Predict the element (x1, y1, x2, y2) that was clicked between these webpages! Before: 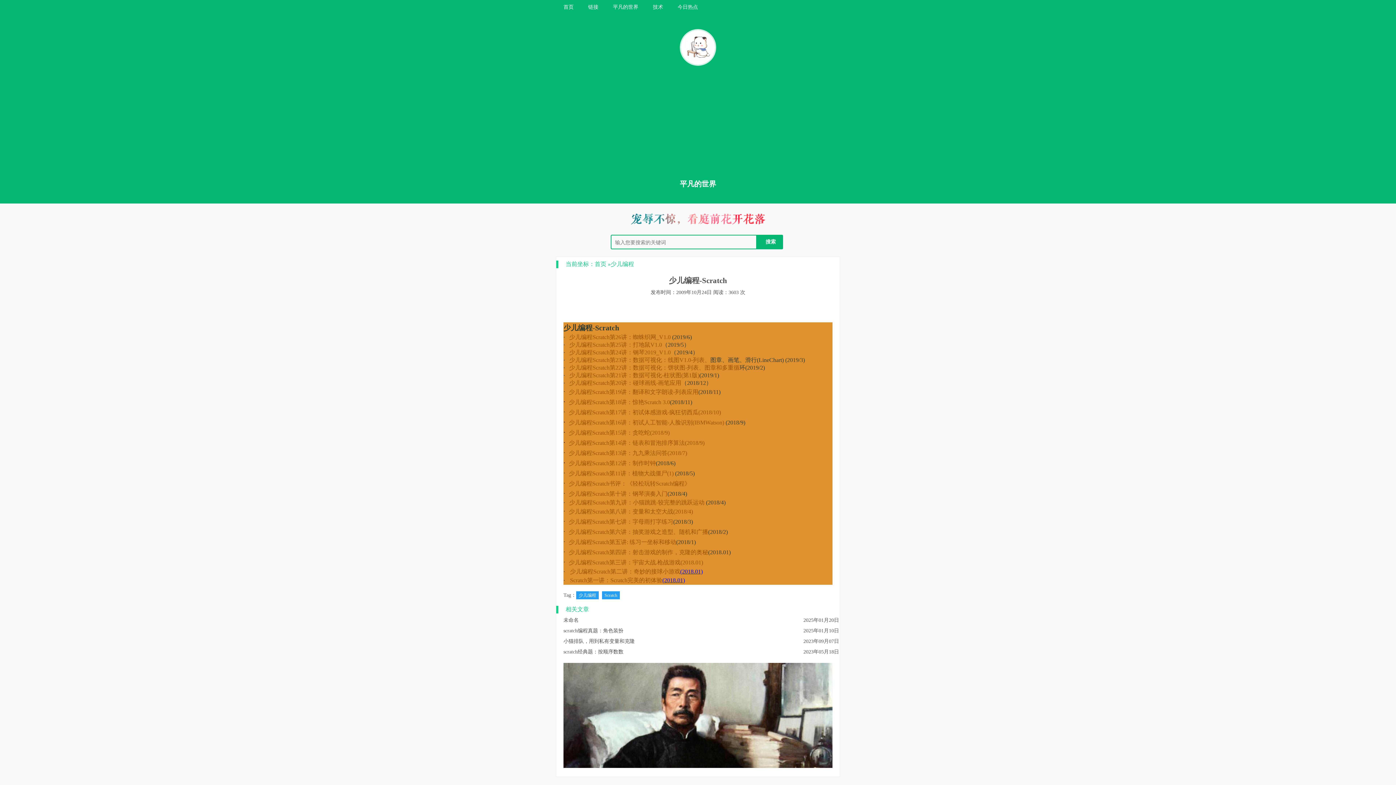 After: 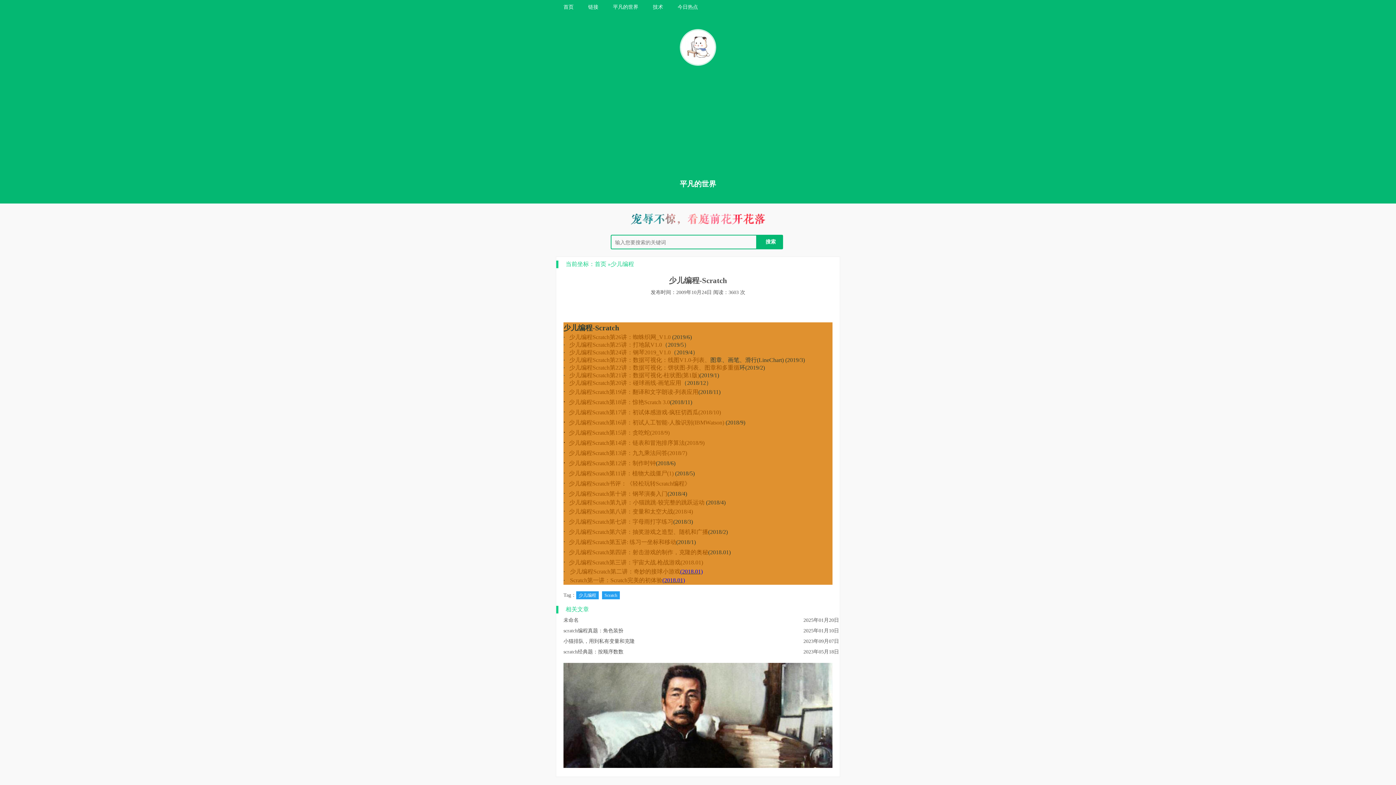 Action: bbox: (569, 364, 739, 370) label: 少儿编程Scratch第22讲：数据可视化：饼状图-列表、图章和多重循